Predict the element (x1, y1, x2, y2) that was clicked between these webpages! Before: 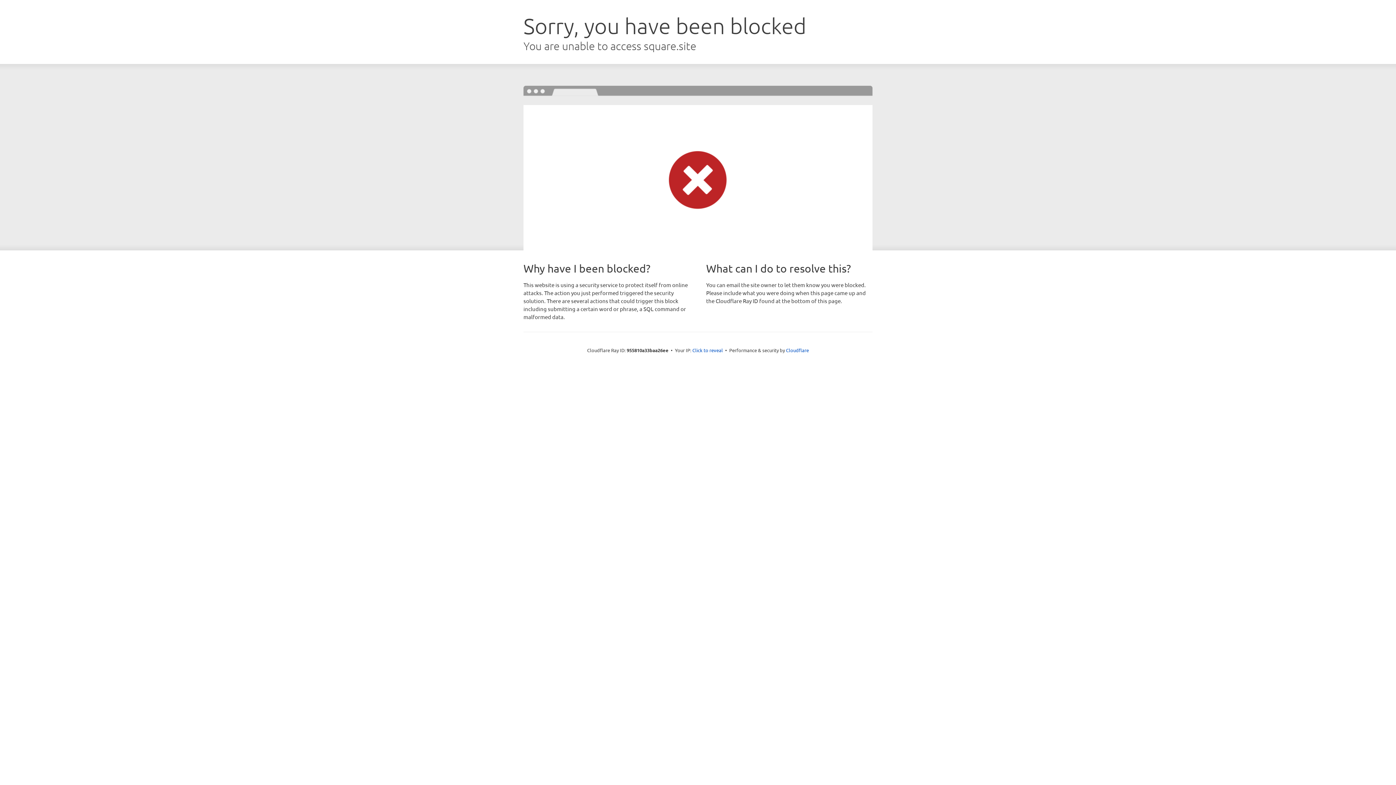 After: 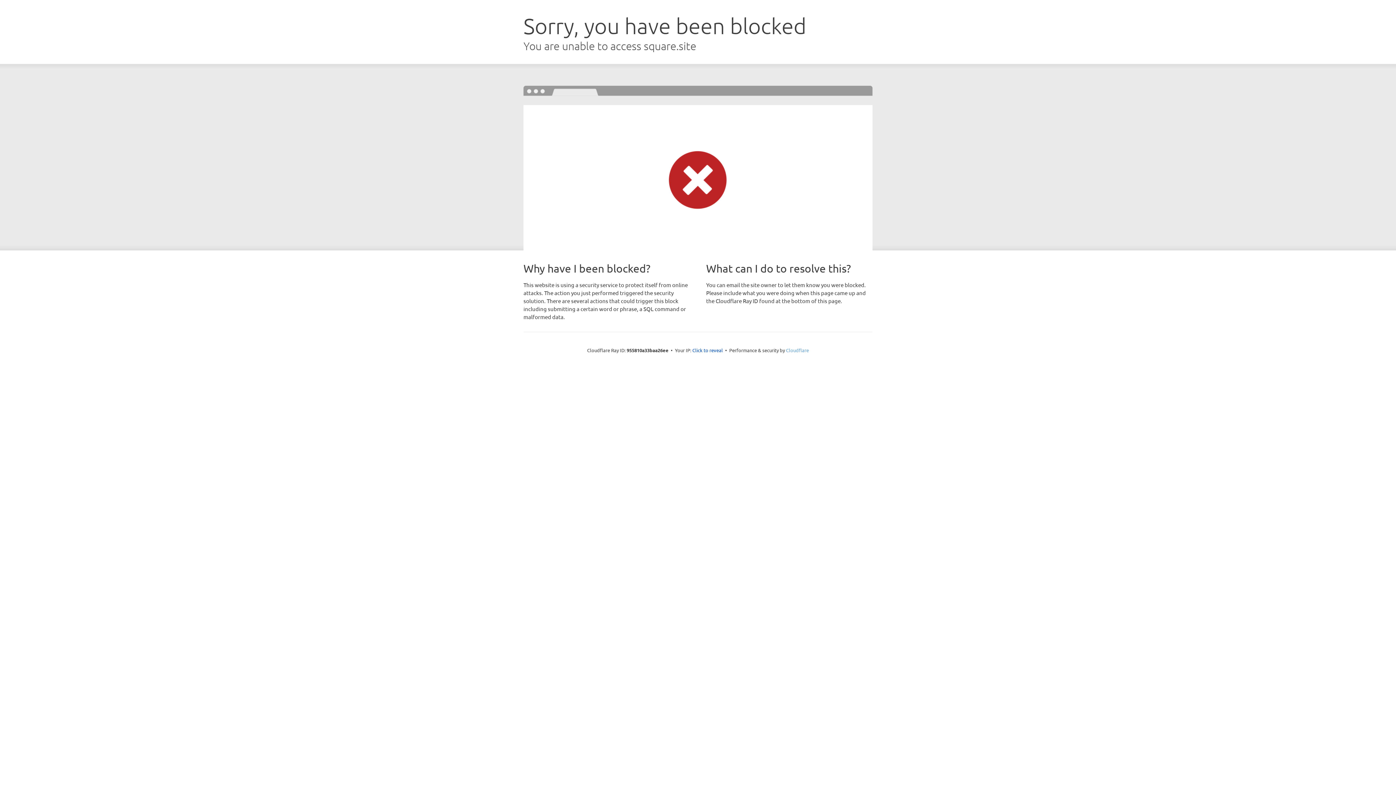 Action: bbox: (786, 347, 809, 353) label: Cloudflare